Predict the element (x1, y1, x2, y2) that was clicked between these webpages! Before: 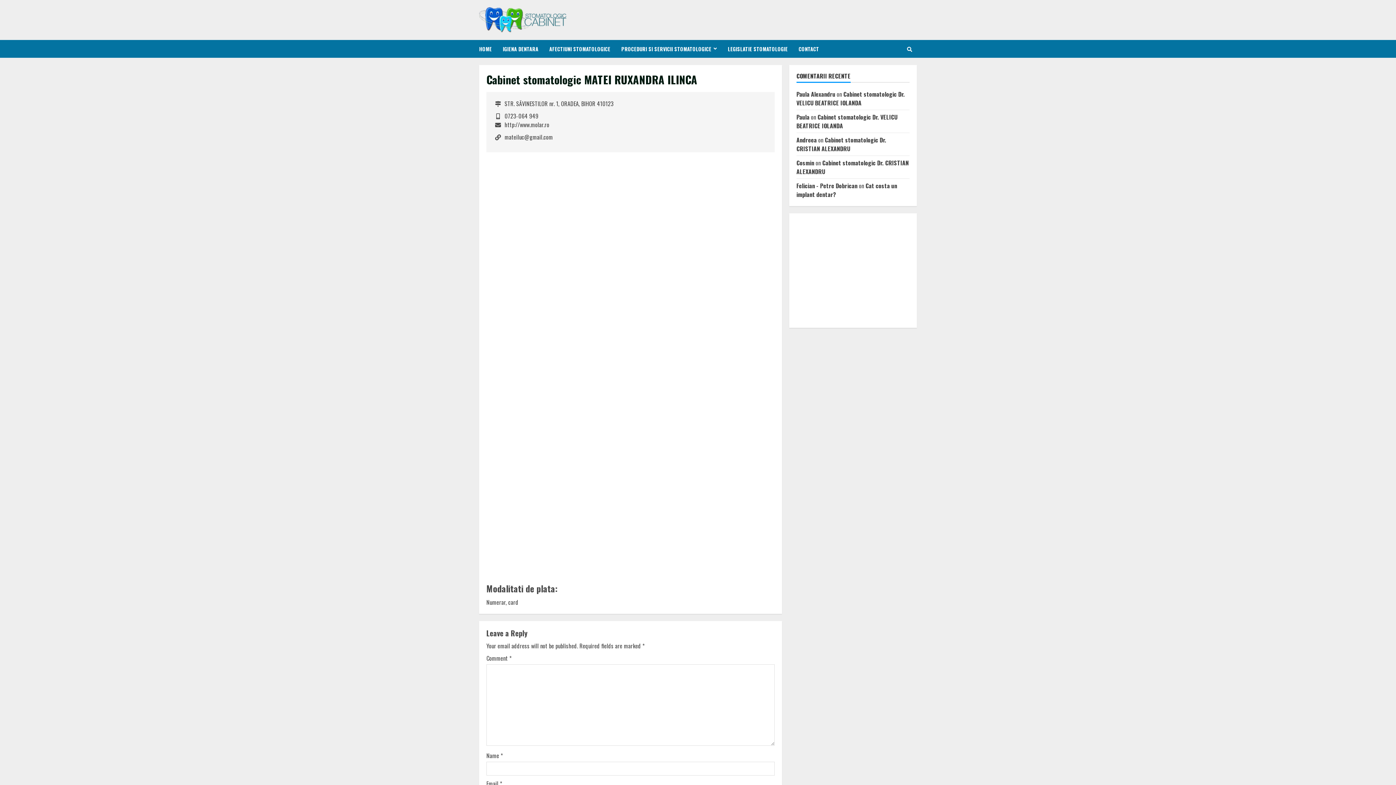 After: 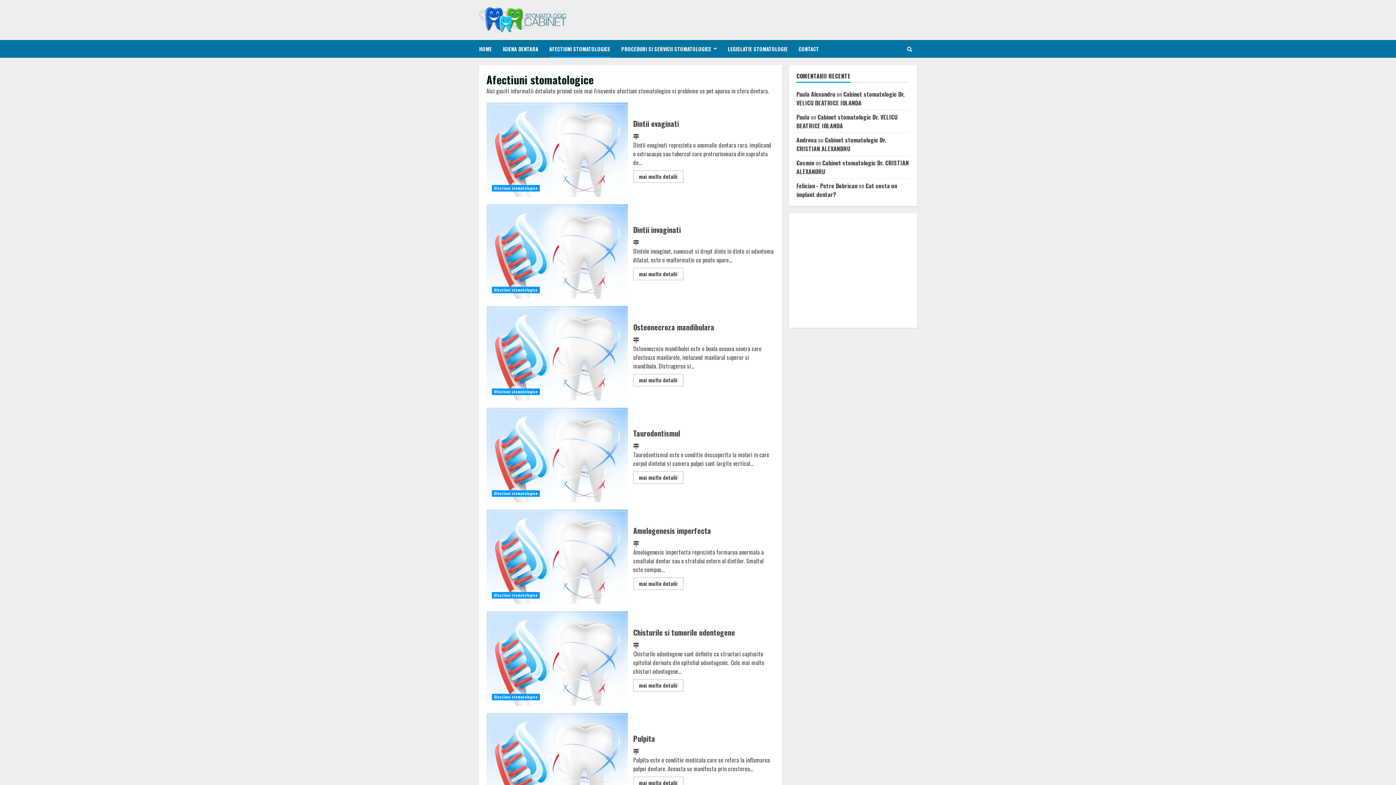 Action: label: AFECTIUNI STOMATOLOGICE bbox: (544, 40, 616, 57)